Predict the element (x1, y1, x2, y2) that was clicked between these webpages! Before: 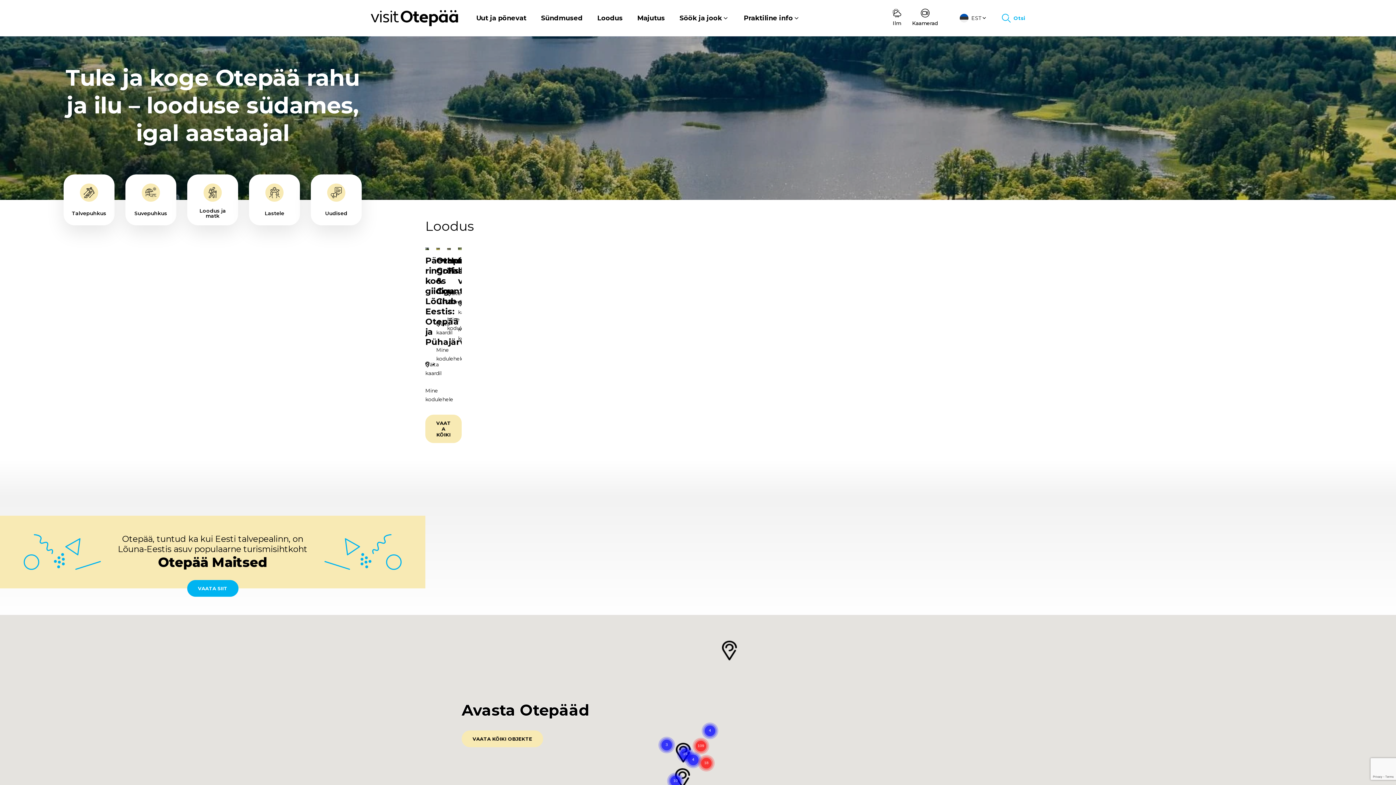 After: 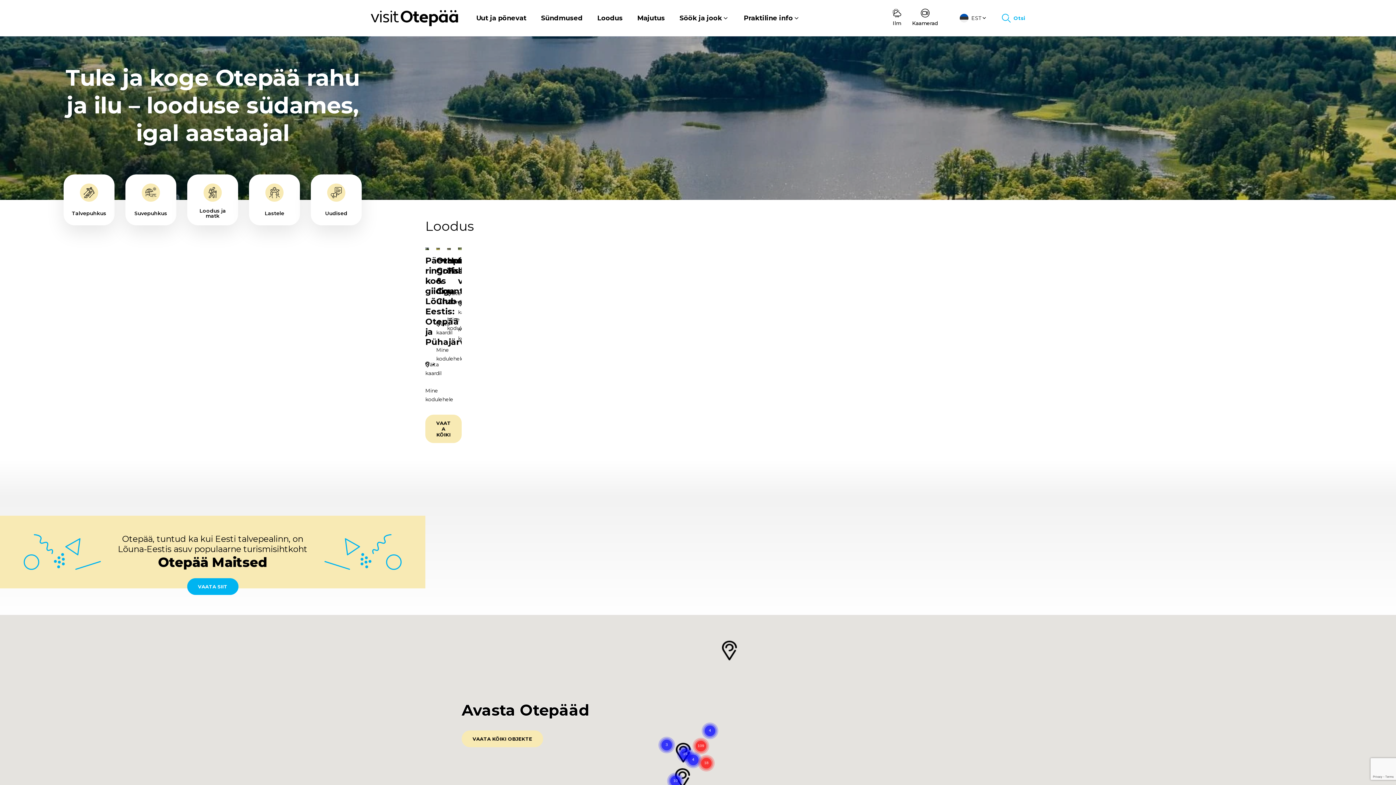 Action: label: VAATA SIIT bbox: (187, 580, 238, 597)